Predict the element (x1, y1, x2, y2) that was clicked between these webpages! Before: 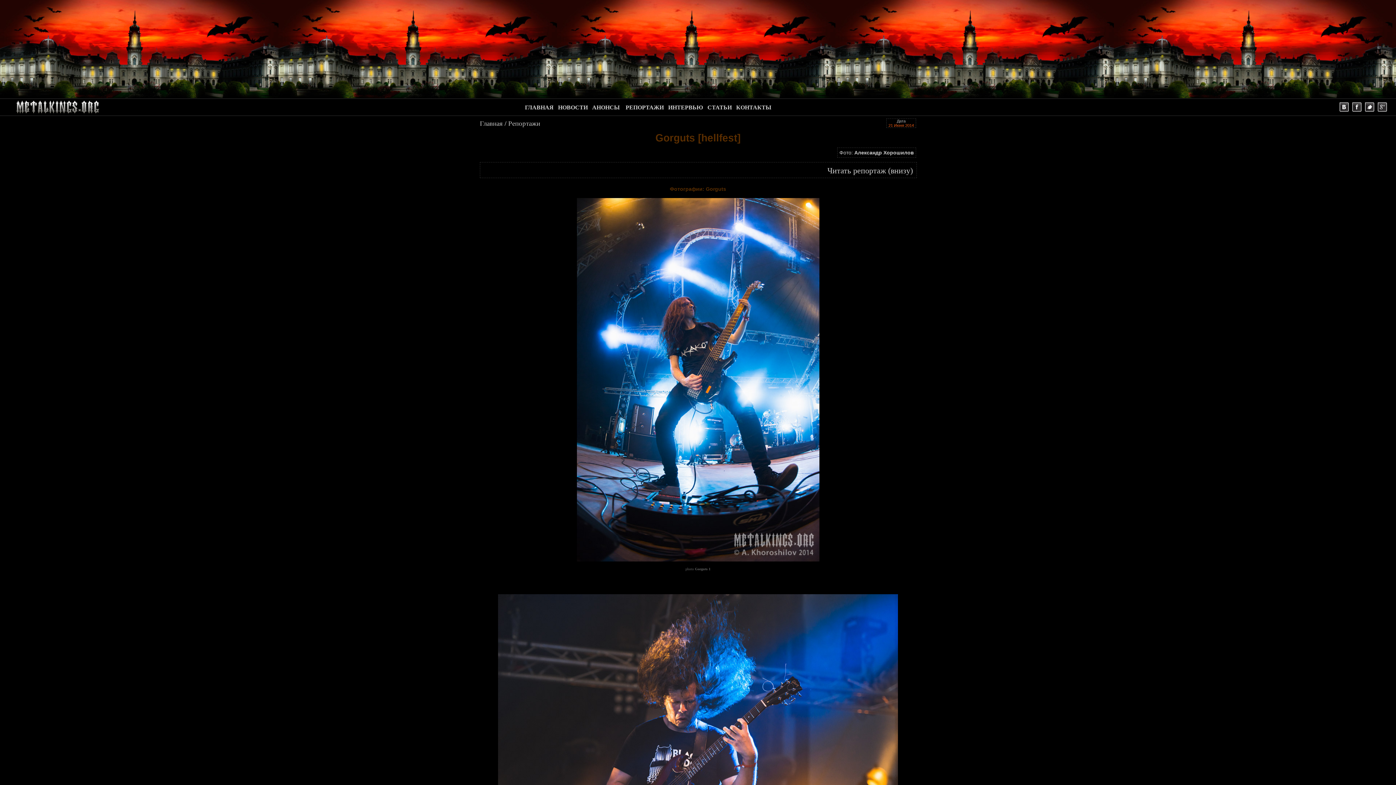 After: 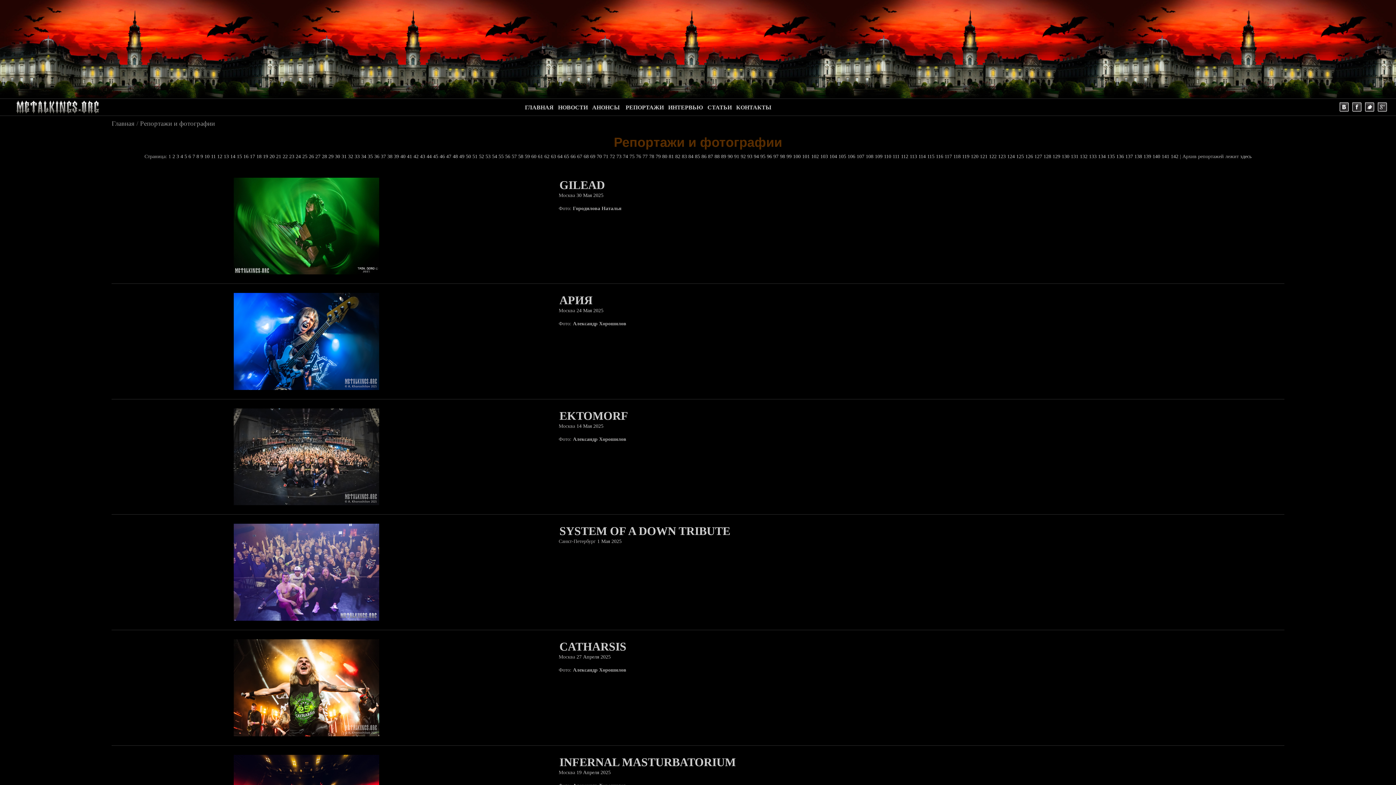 Action: bbox: (508, 119, 540, 127) label: Репортажи